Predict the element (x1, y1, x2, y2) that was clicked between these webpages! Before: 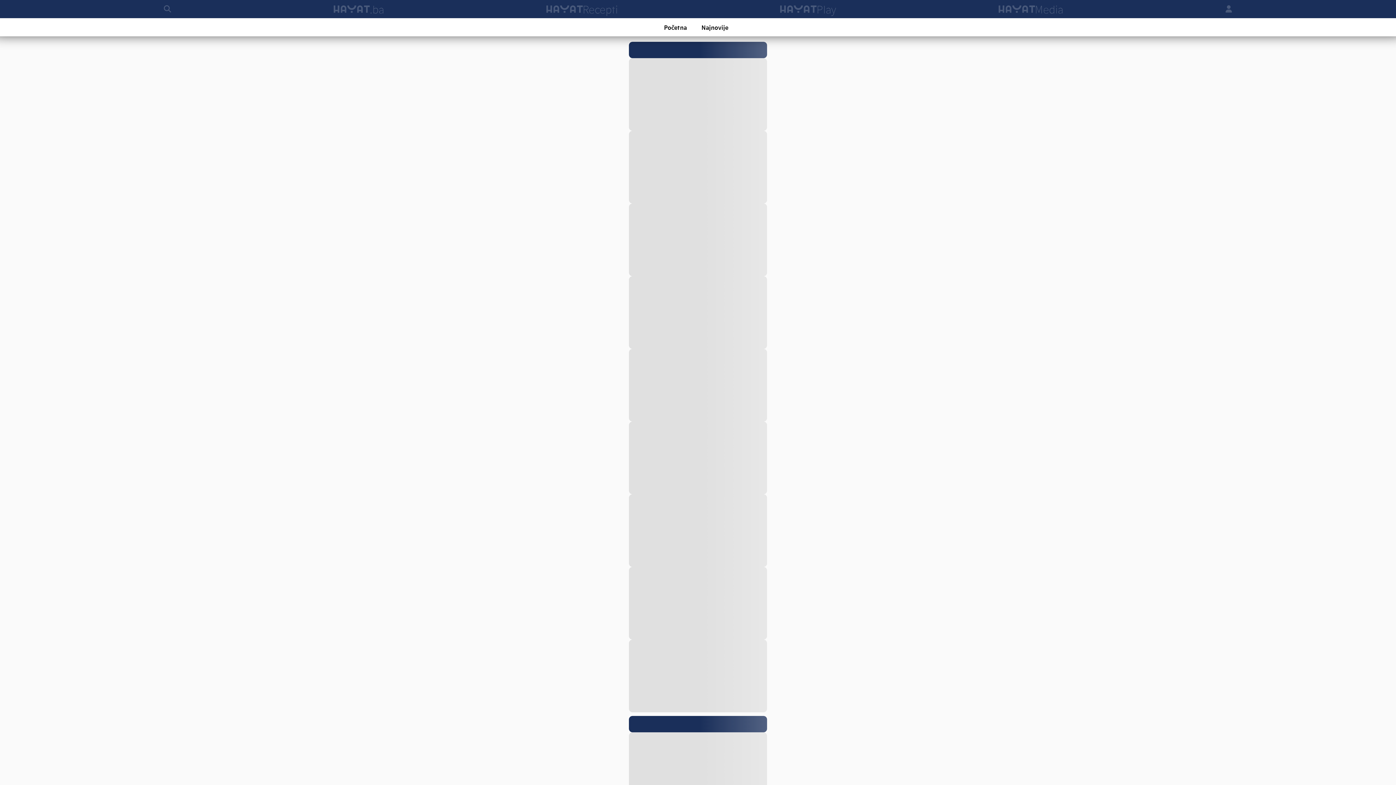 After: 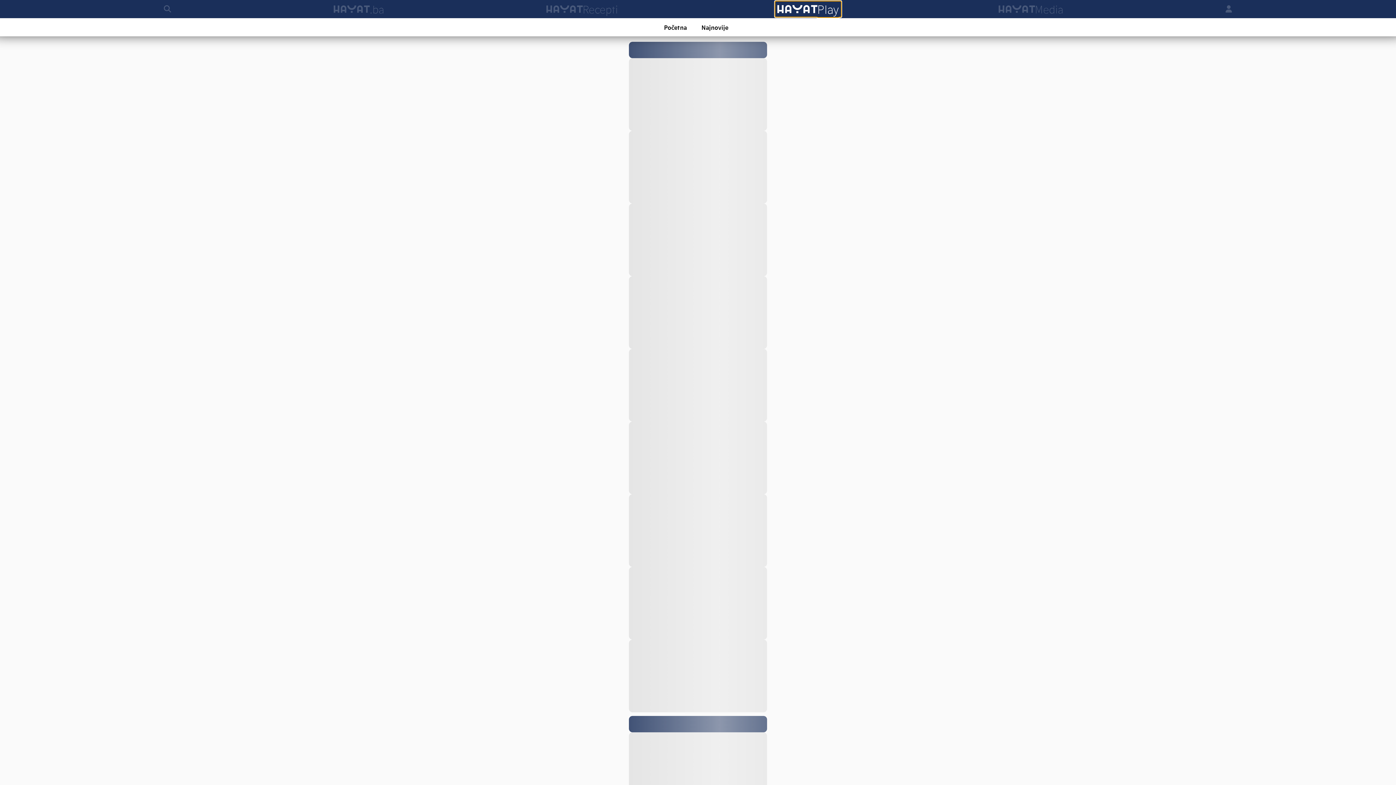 Action: bbox: (778, 1, 838, 16) label: hayat play